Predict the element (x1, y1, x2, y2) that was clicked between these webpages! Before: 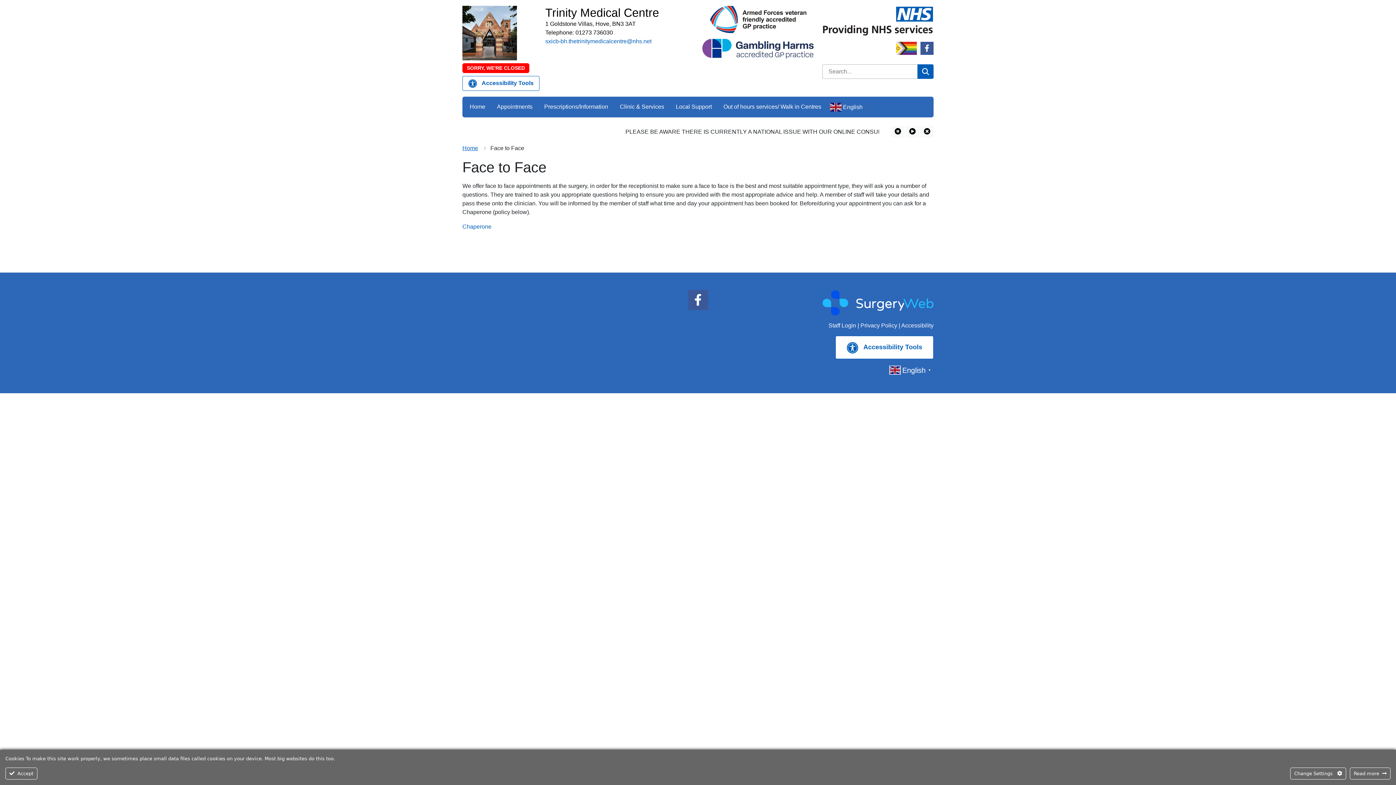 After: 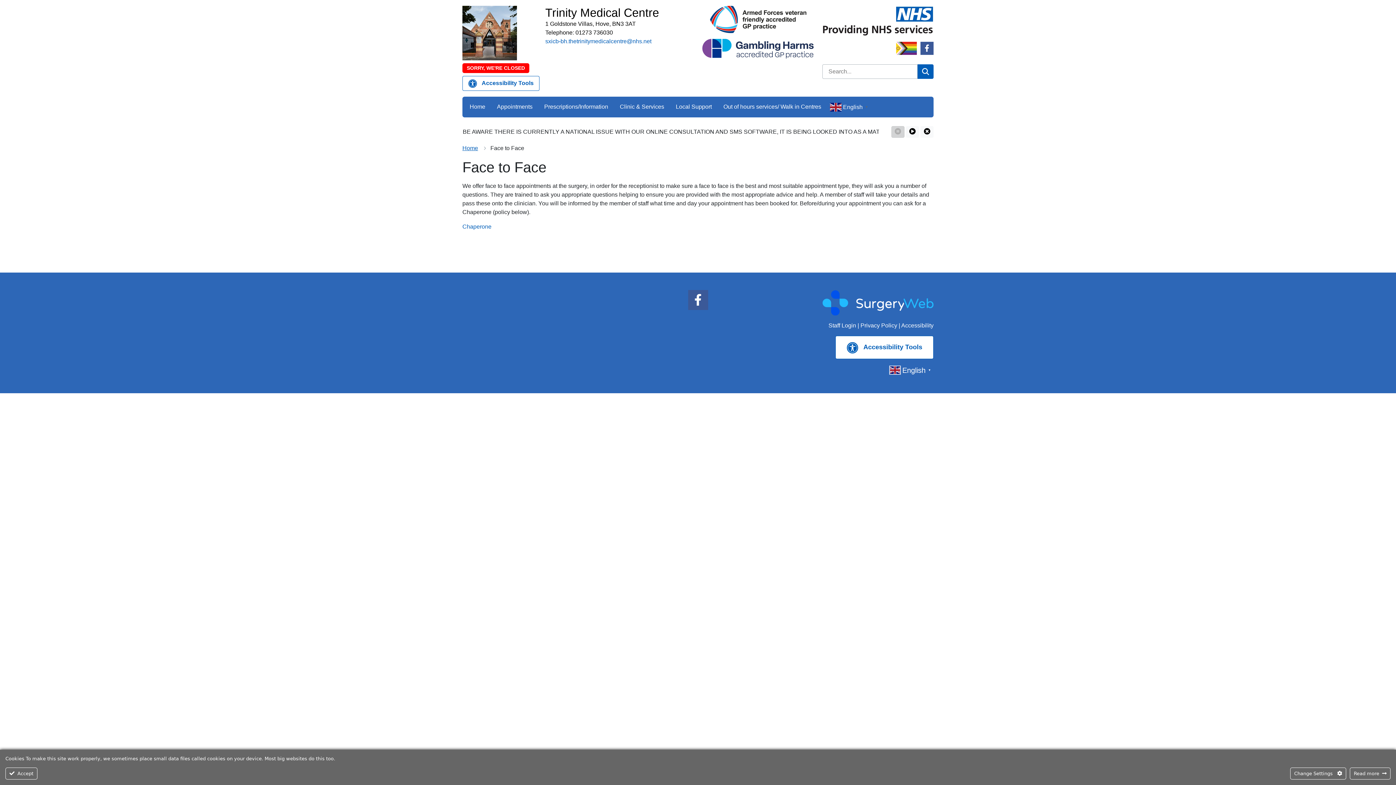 Action: bbox: (891, 126, 904, 137) label: Pause Marquee